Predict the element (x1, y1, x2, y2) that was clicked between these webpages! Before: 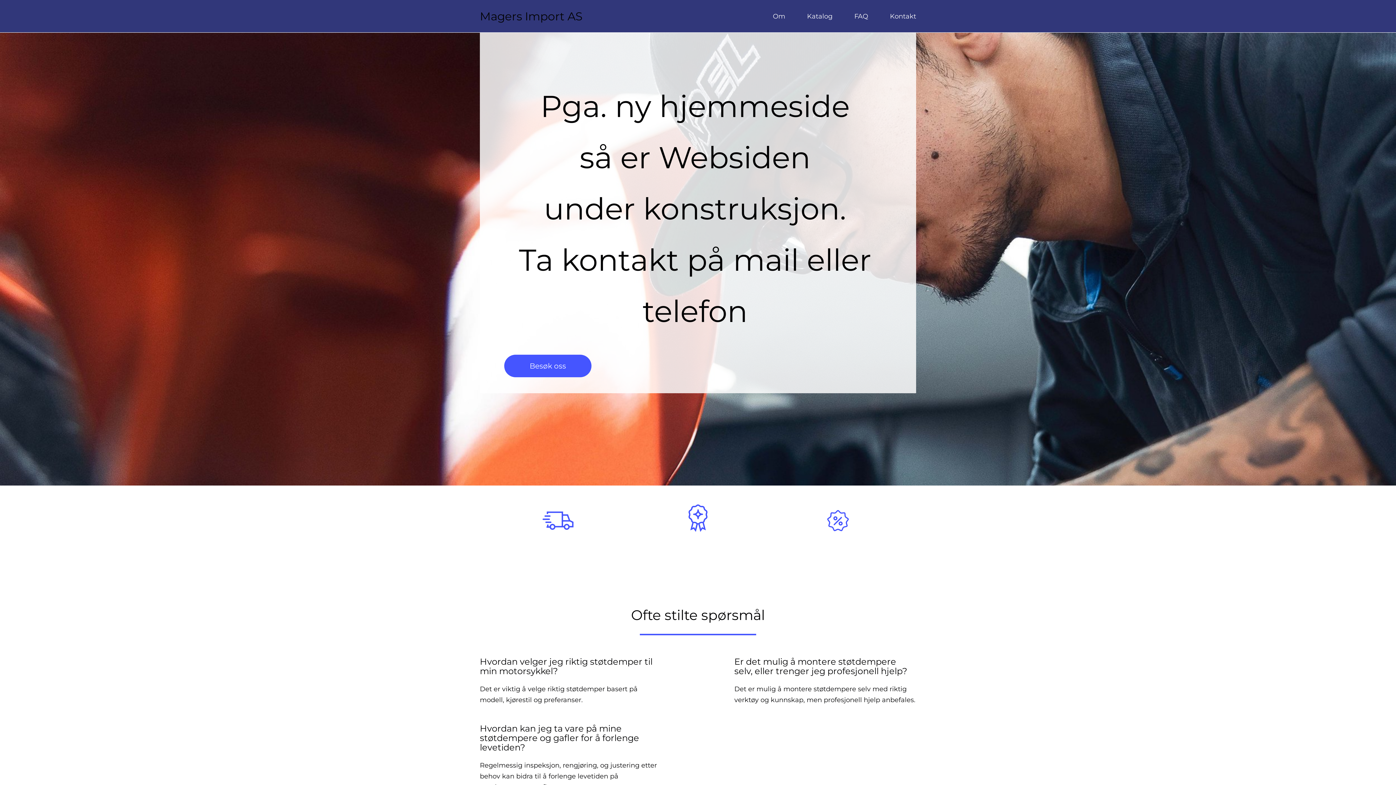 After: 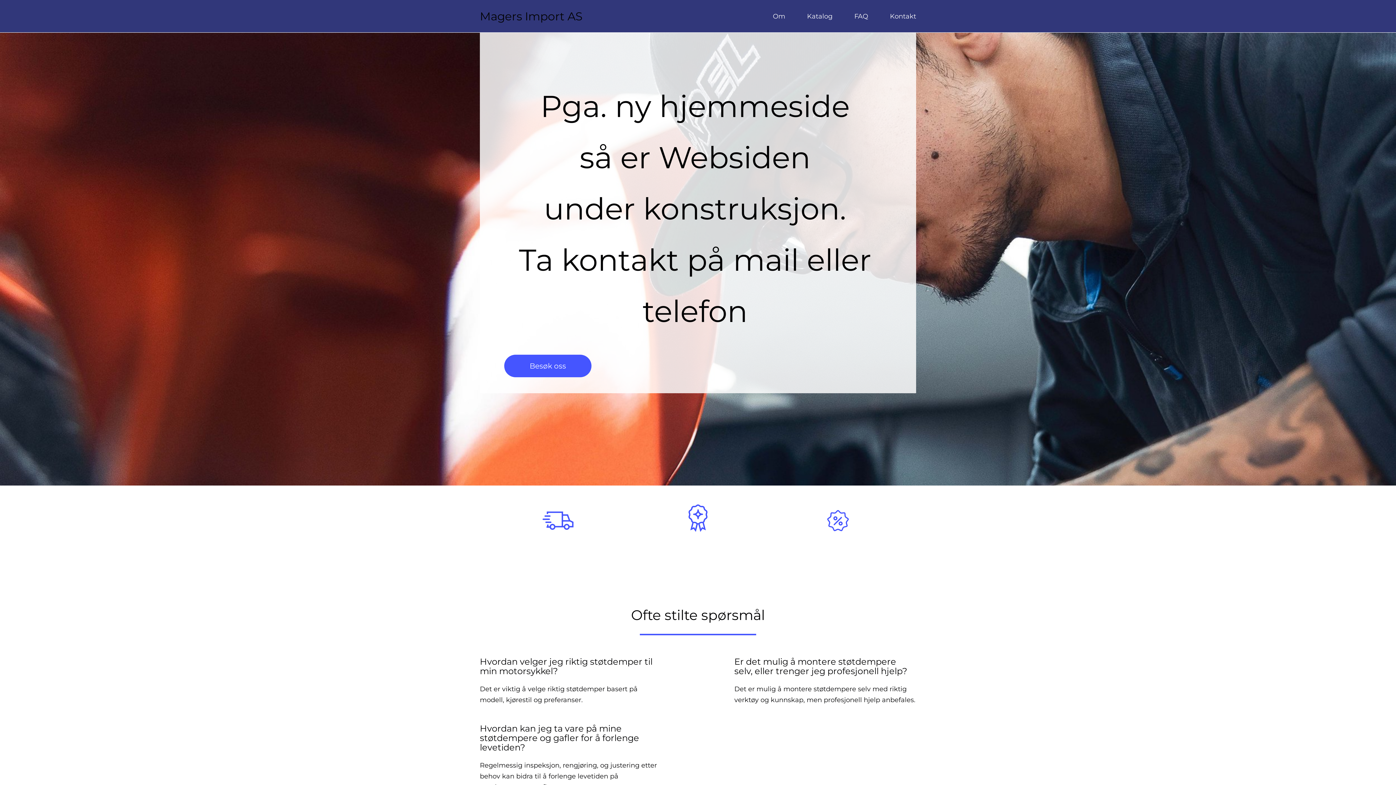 Action: label: Om bbox: (773, 12, 785, 20)